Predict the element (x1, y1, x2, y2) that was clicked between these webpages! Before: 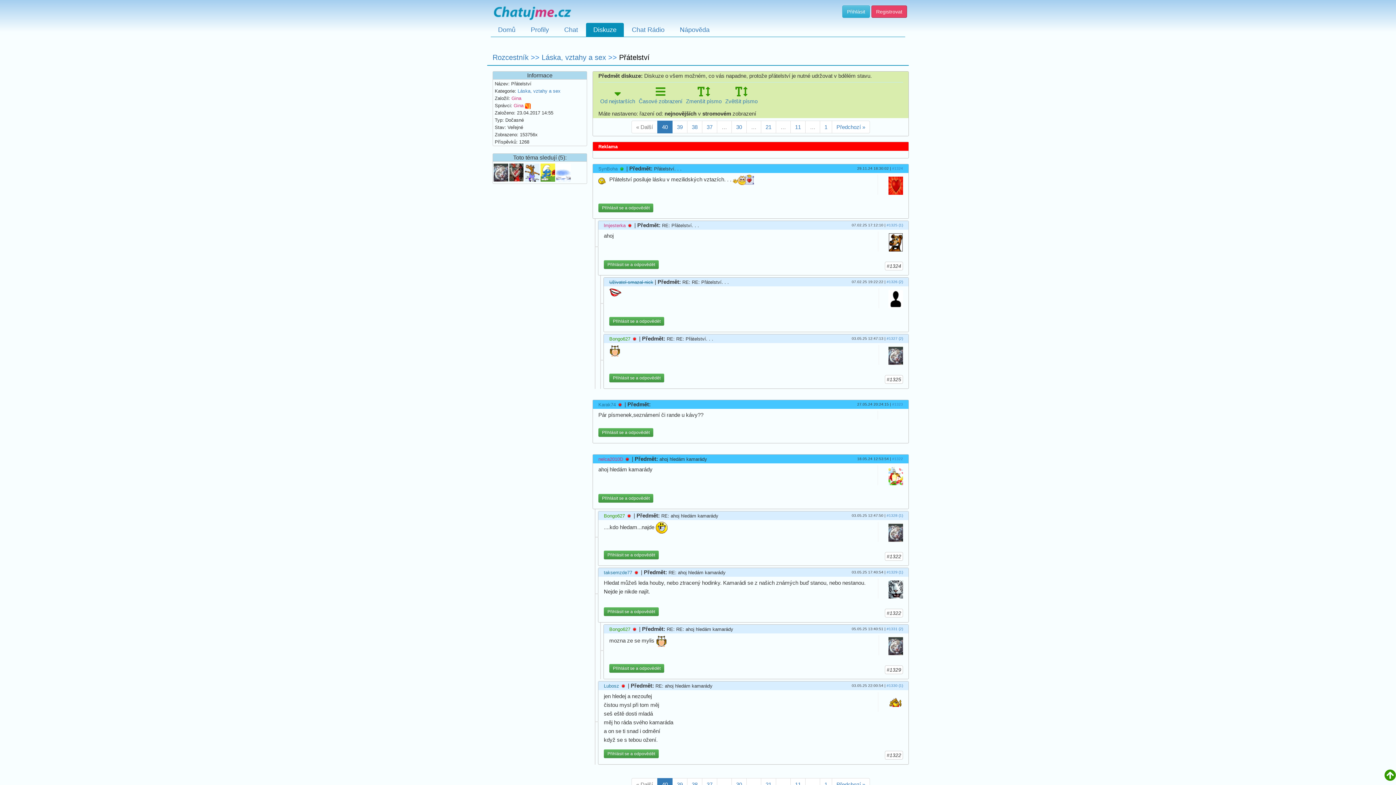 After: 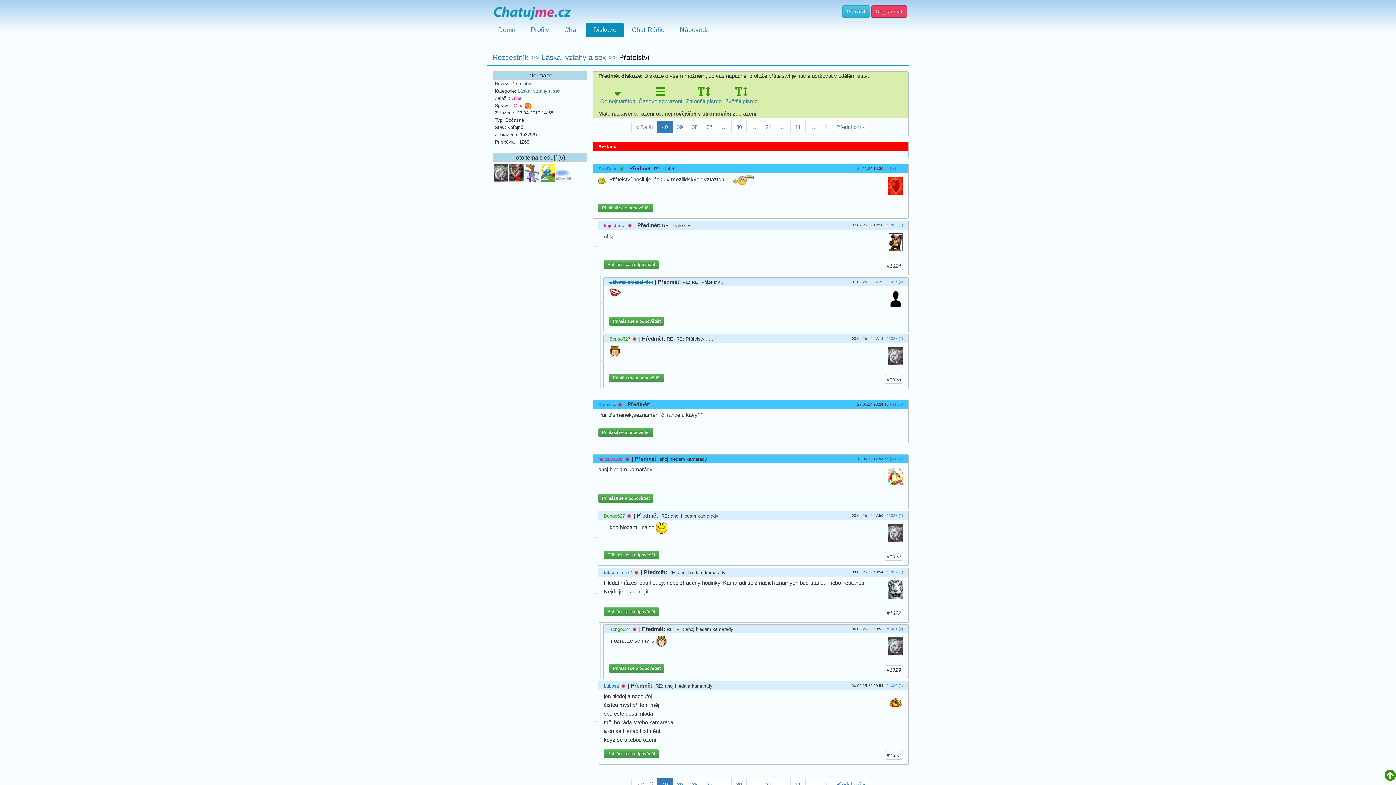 Action: label: taksemzde77 bbox: (604, 570, 632, 575)